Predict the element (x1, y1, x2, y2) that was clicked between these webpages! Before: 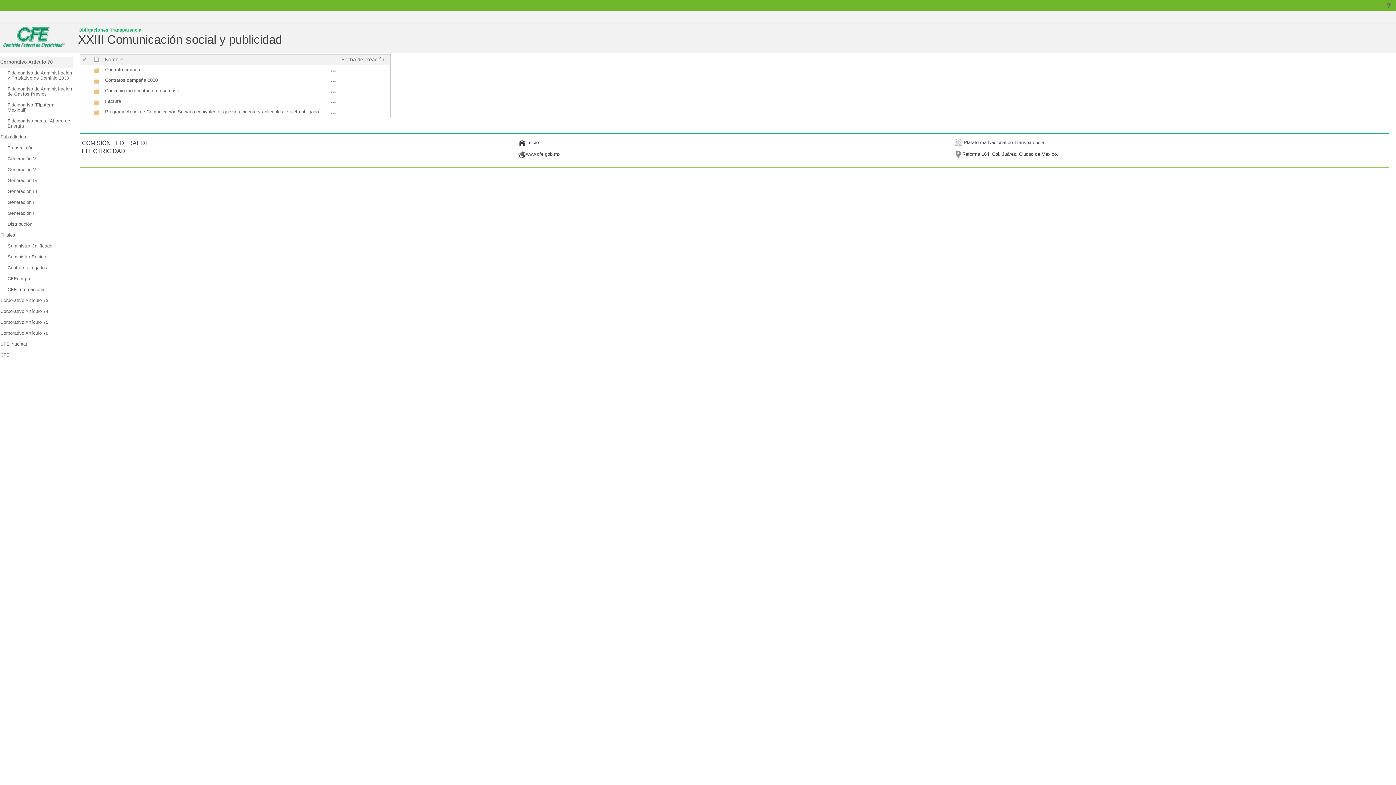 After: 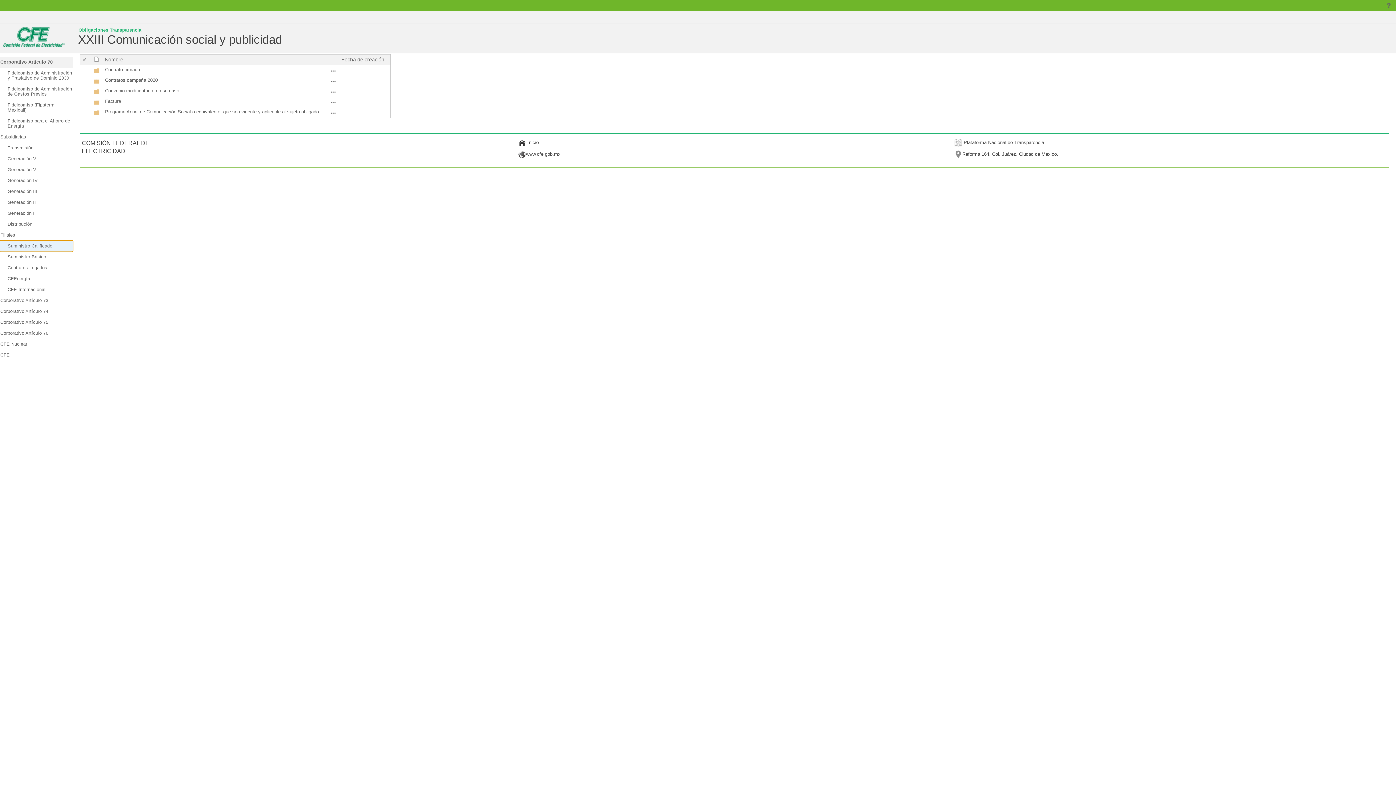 Action: label: Suministro Calificado bbox: (0, 240, 72, 251)